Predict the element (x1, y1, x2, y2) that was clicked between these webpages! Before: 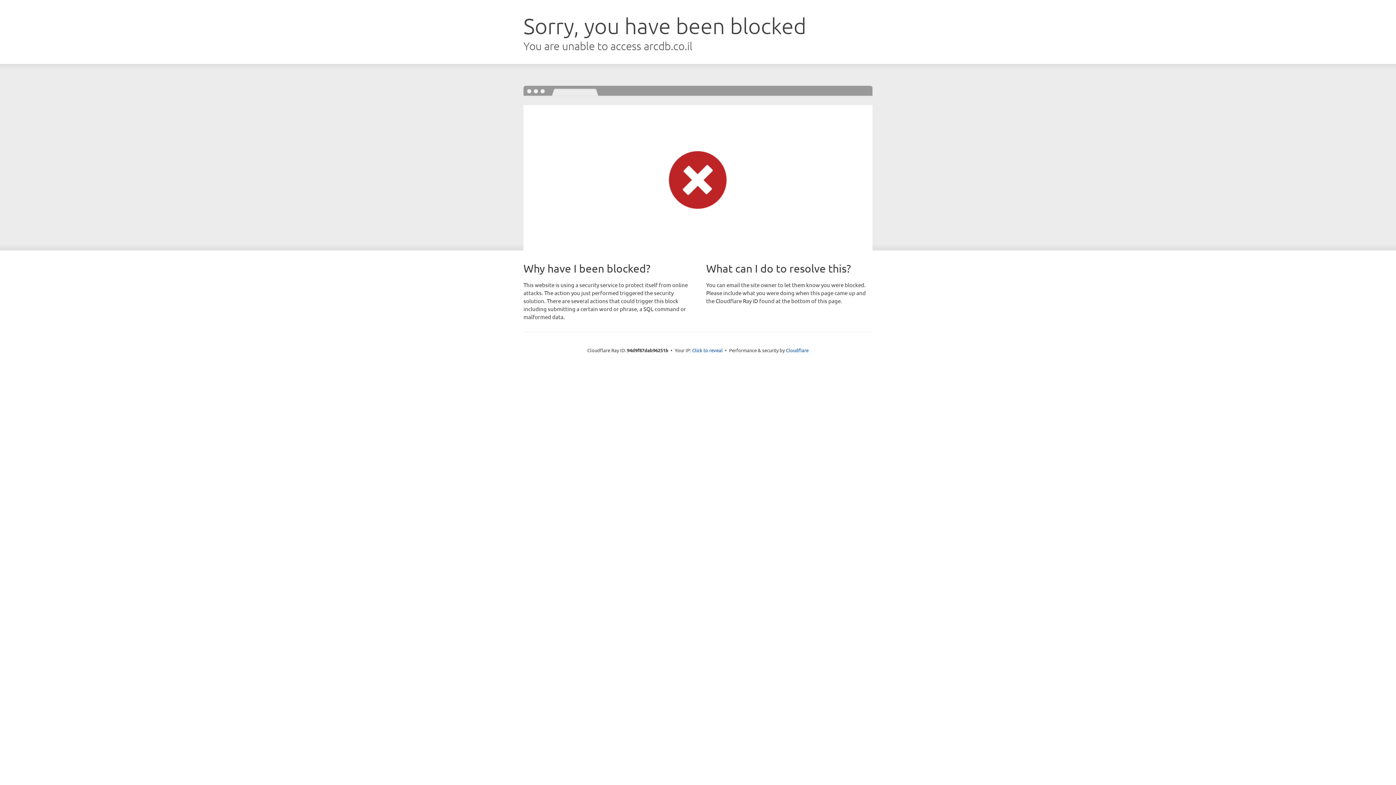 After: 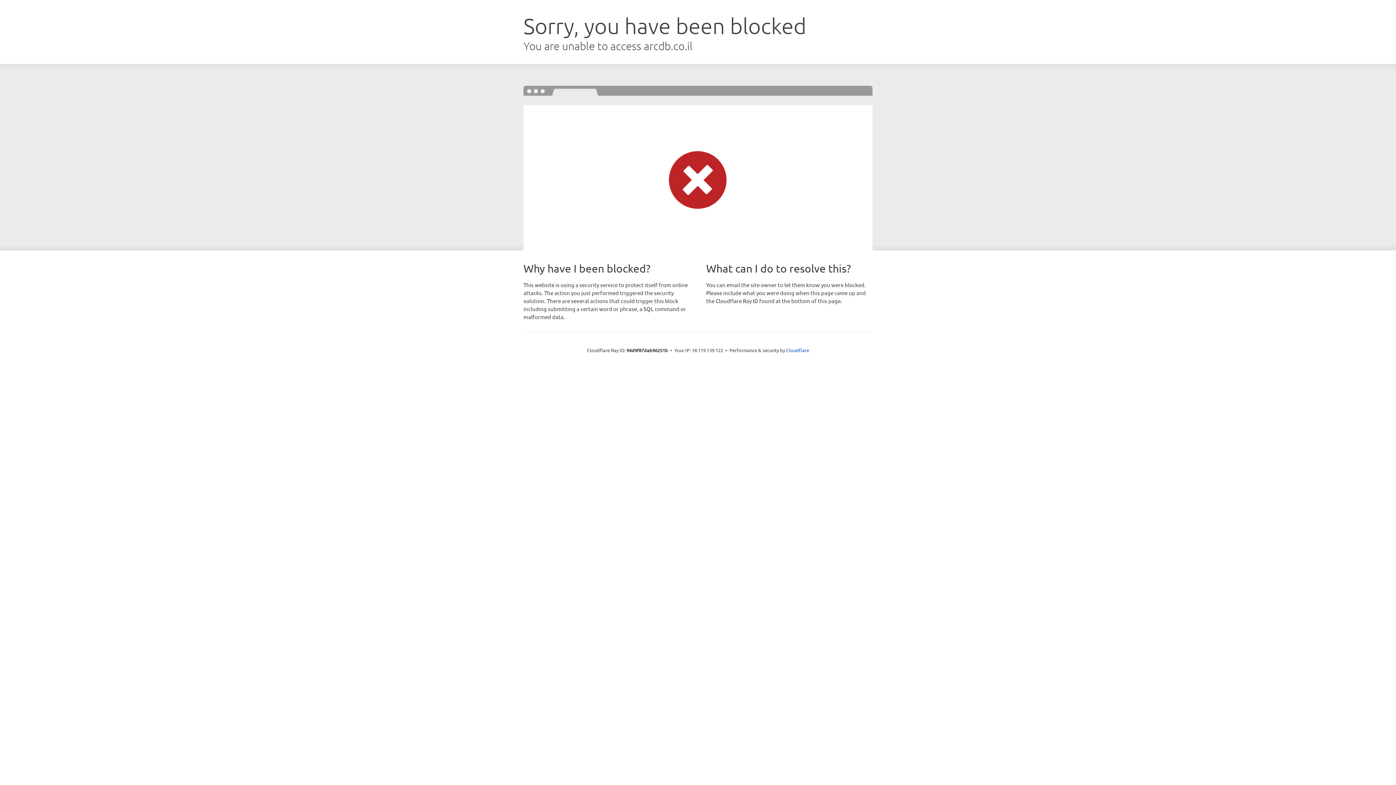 Action: label: Click to reveal bbox: (692, 346, 722, 353)